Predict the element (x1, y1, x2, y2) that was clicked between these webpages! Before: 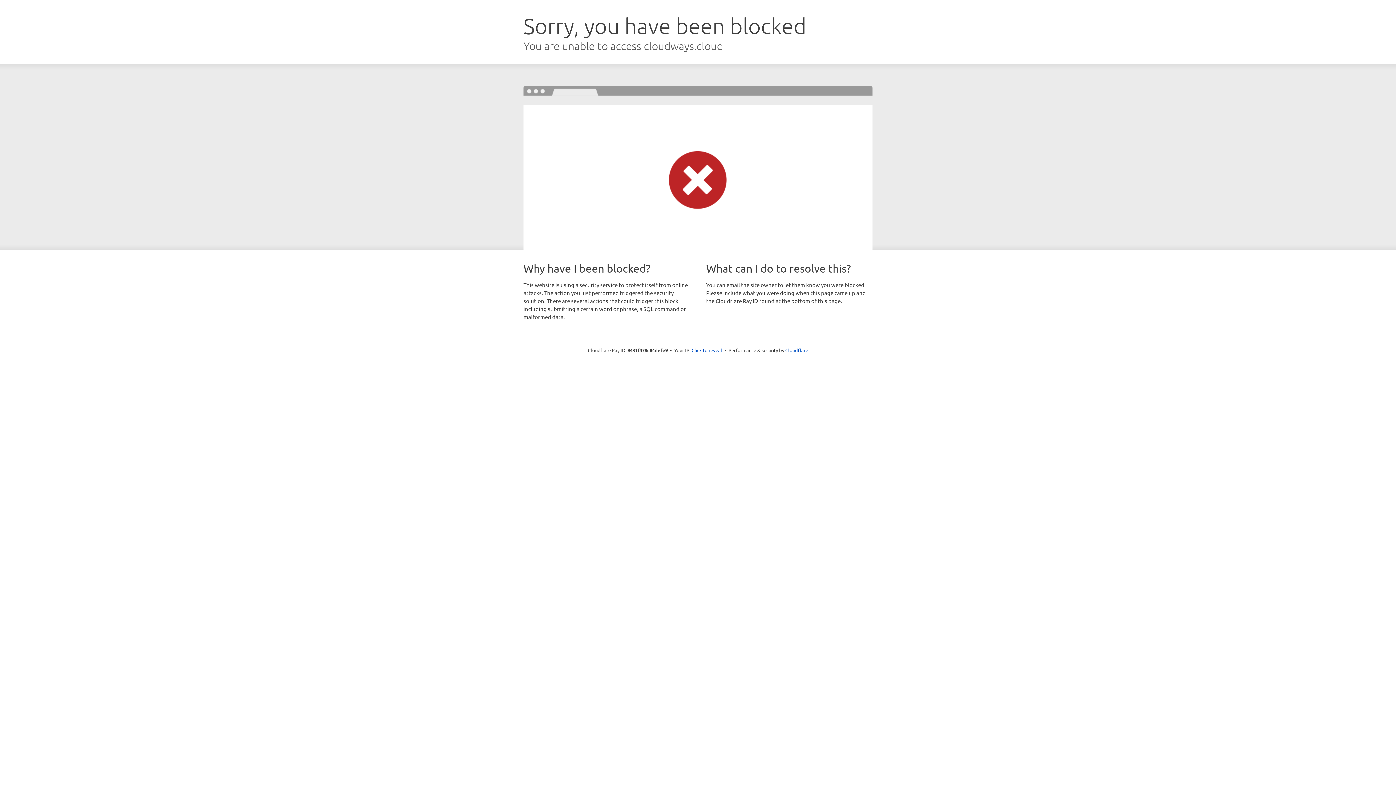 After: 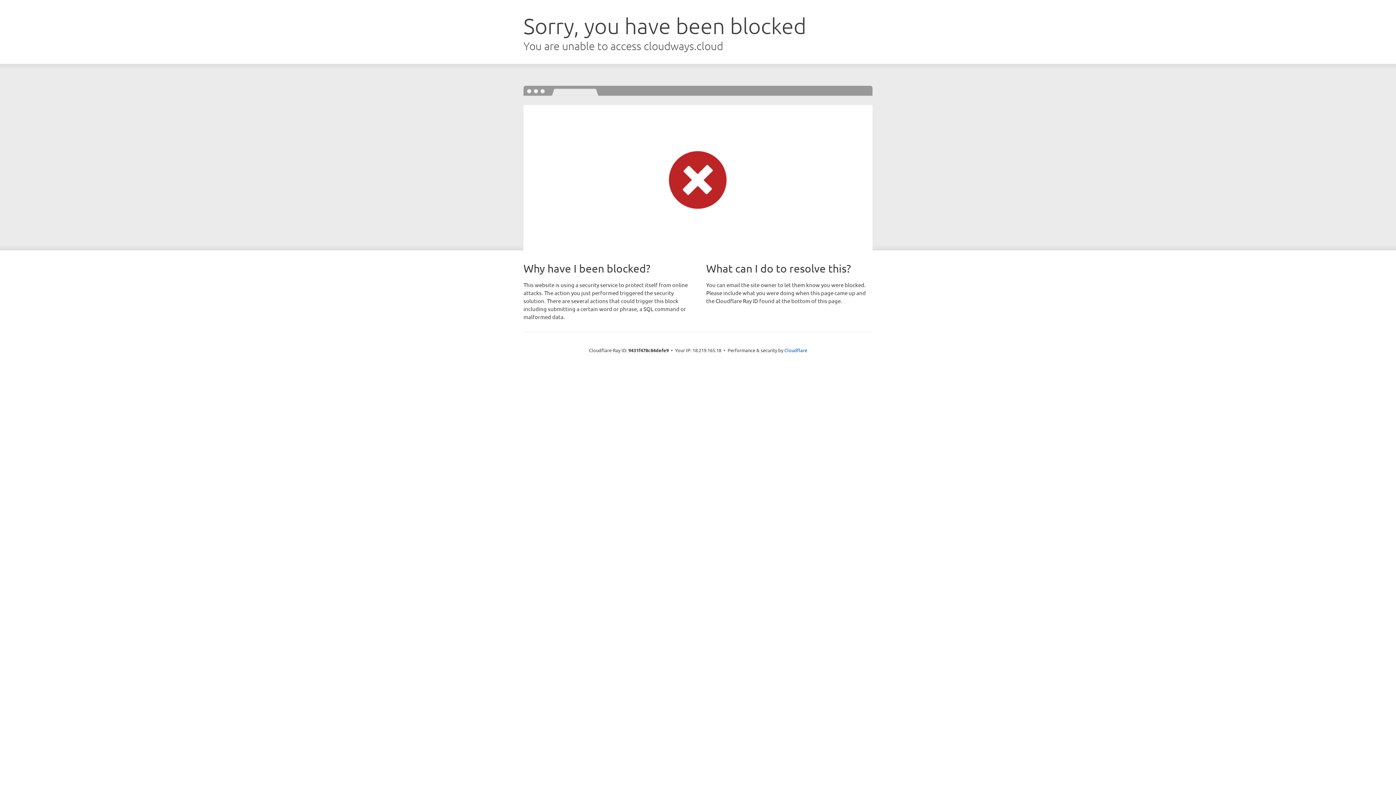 Action: label: Click to reveal bbox: (691, 346, 722, 353)